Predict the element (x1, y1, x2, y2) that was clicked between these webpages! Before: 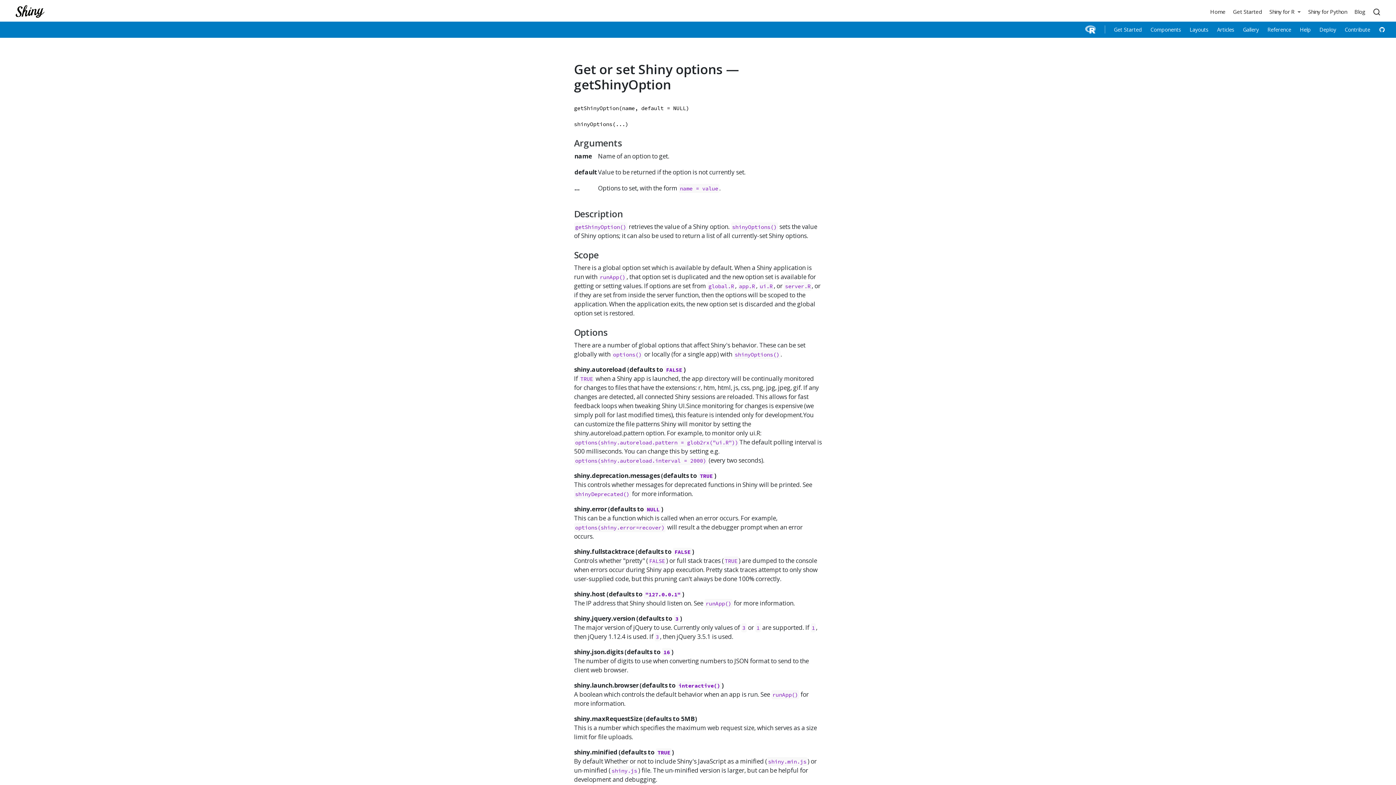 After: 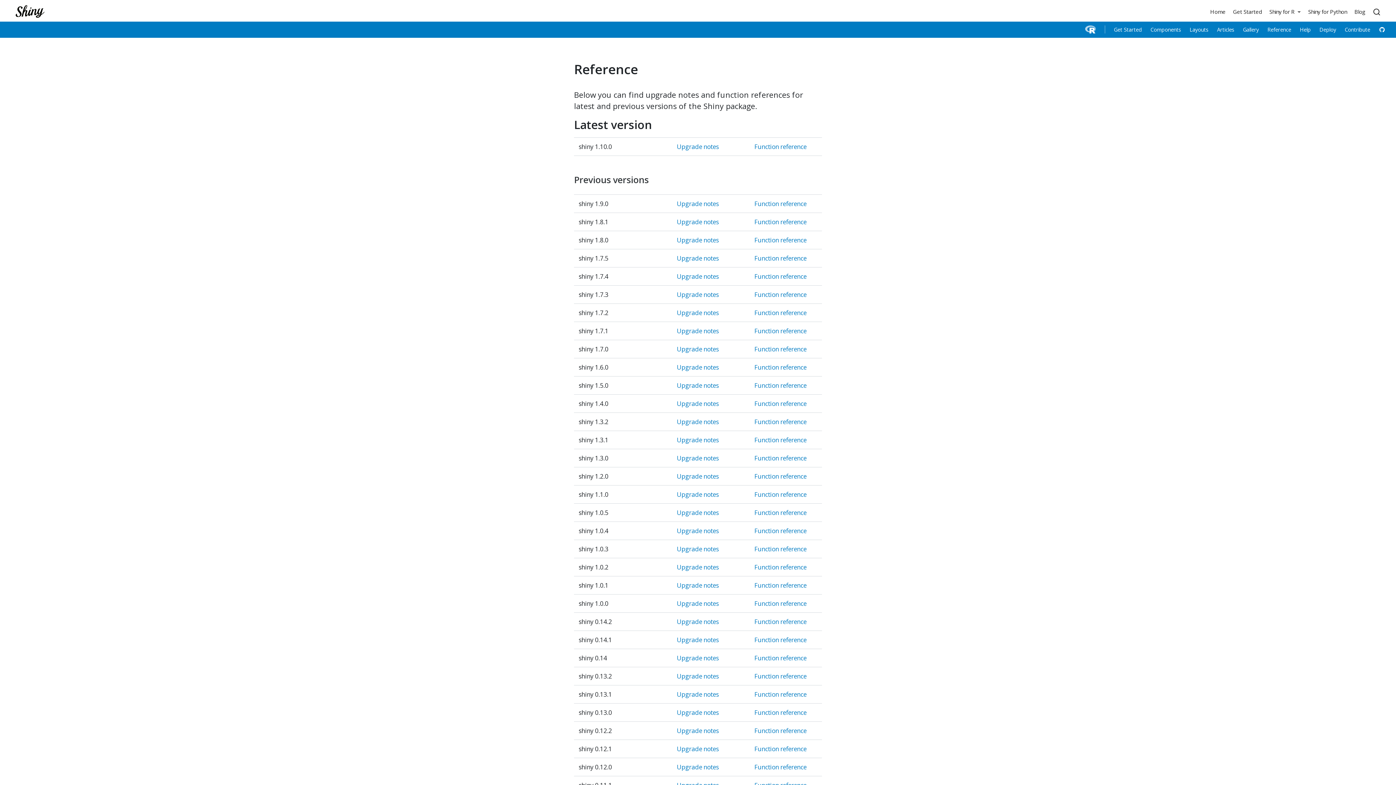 Action: bbox: (1263, 21, 1295, 37) label: Reference